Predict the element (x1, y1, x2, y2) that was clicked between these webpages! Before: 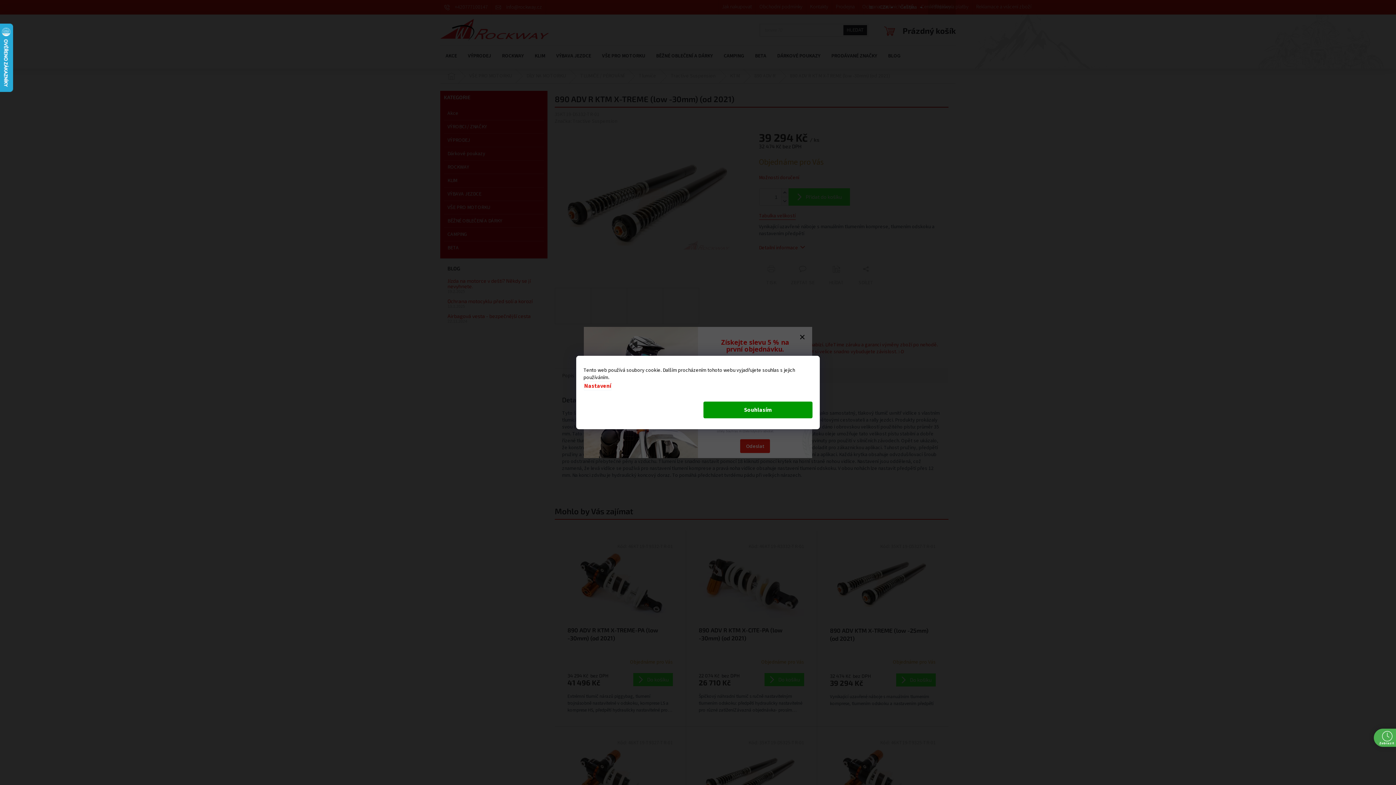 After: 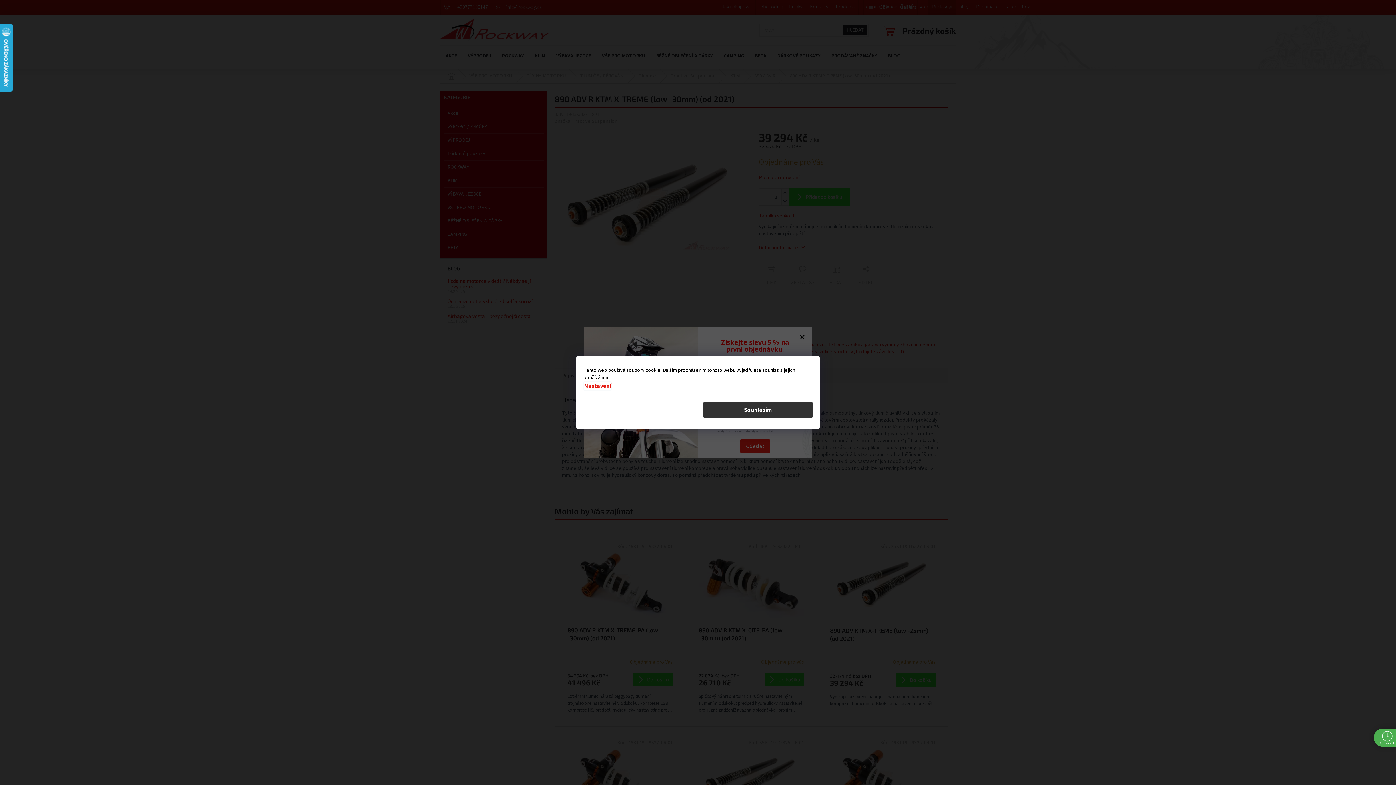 Action: label: Souhlasím bbox: (703, 401, 812, 418)